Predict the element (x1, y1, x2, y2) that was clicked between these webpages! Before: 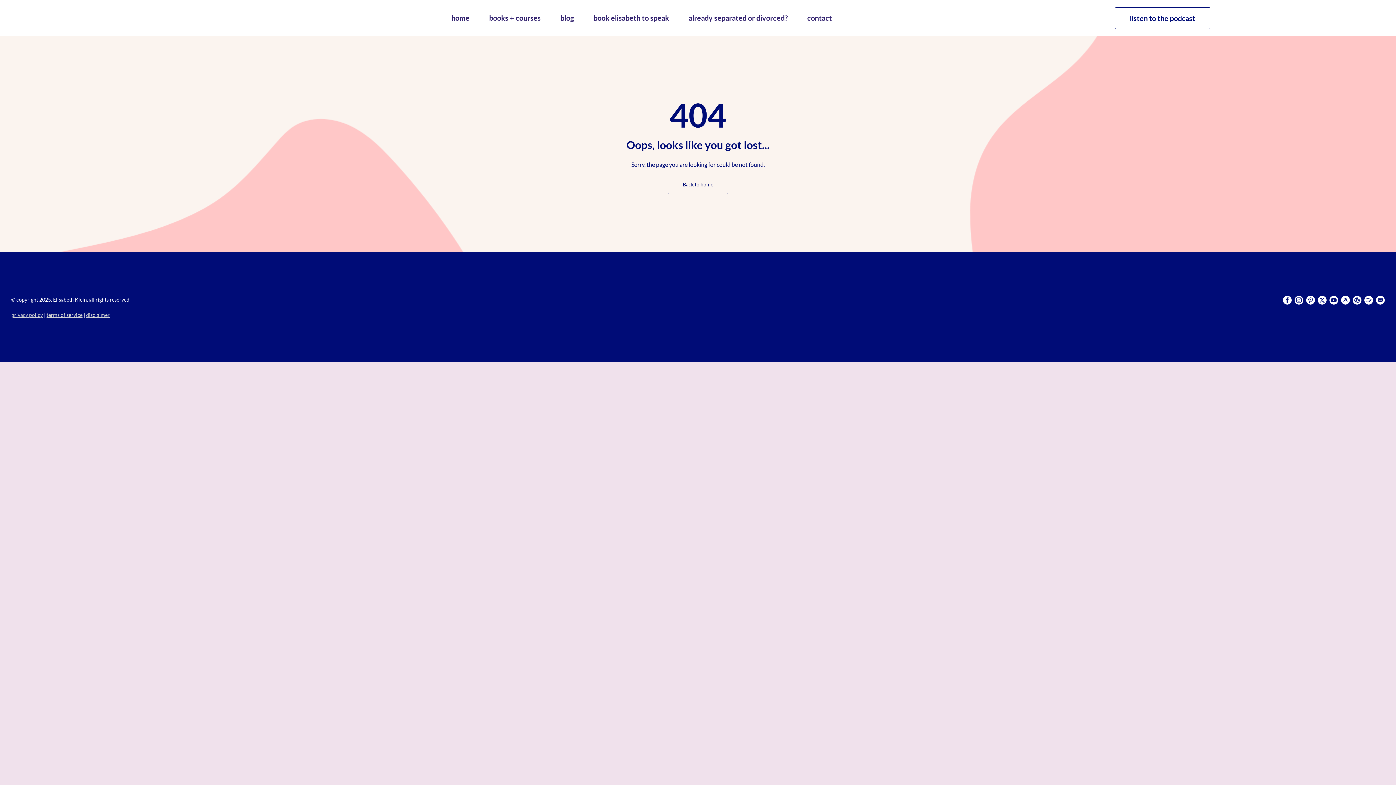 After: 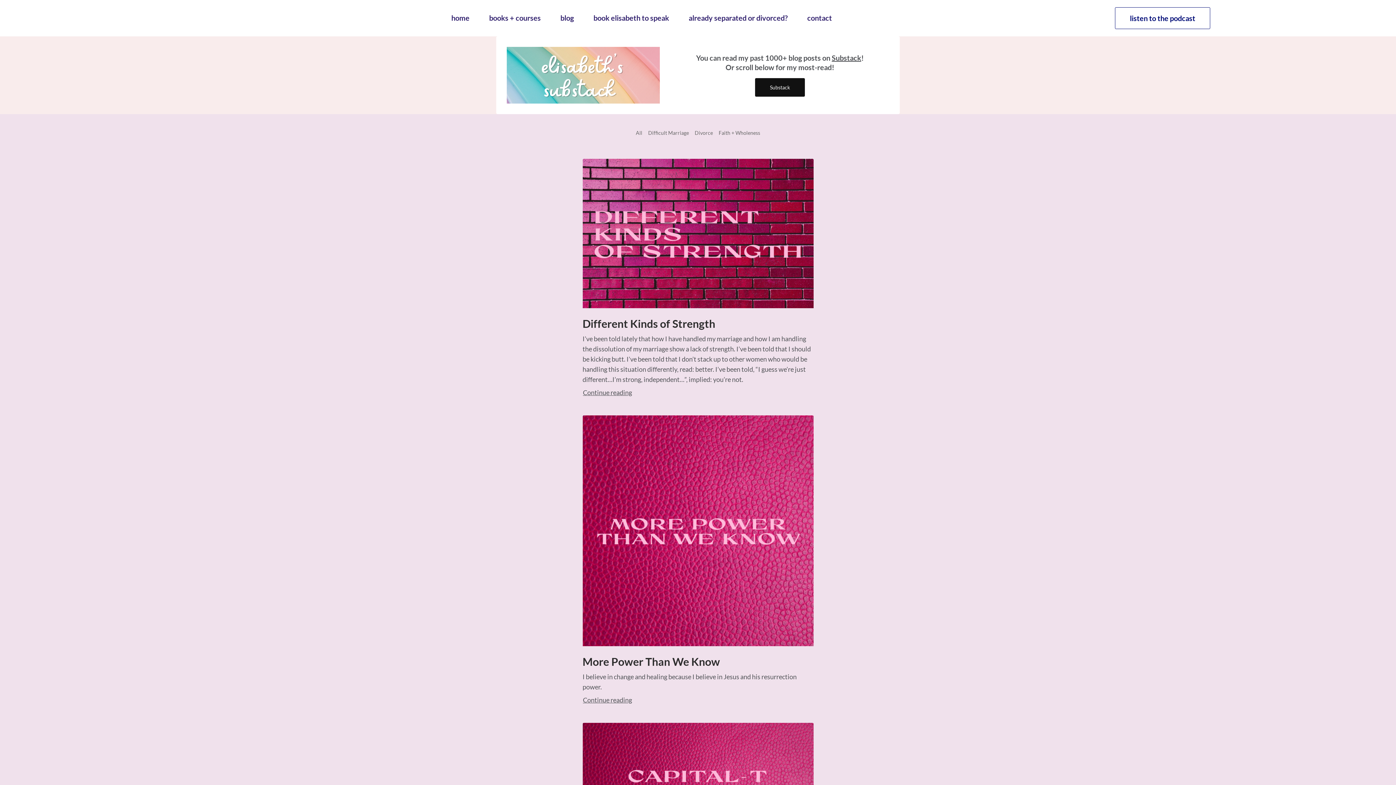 Action: bbox: (560, 9, 574, 27) label: blog